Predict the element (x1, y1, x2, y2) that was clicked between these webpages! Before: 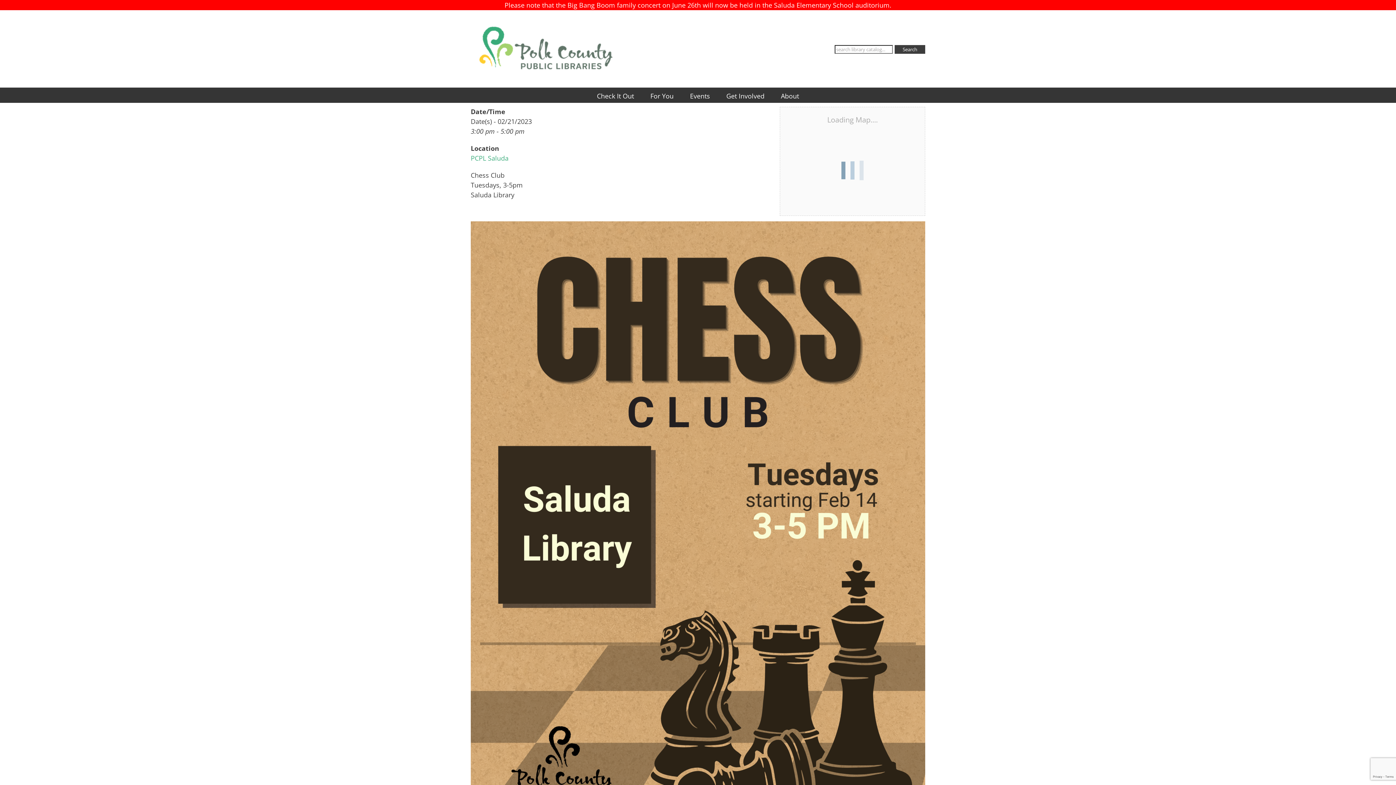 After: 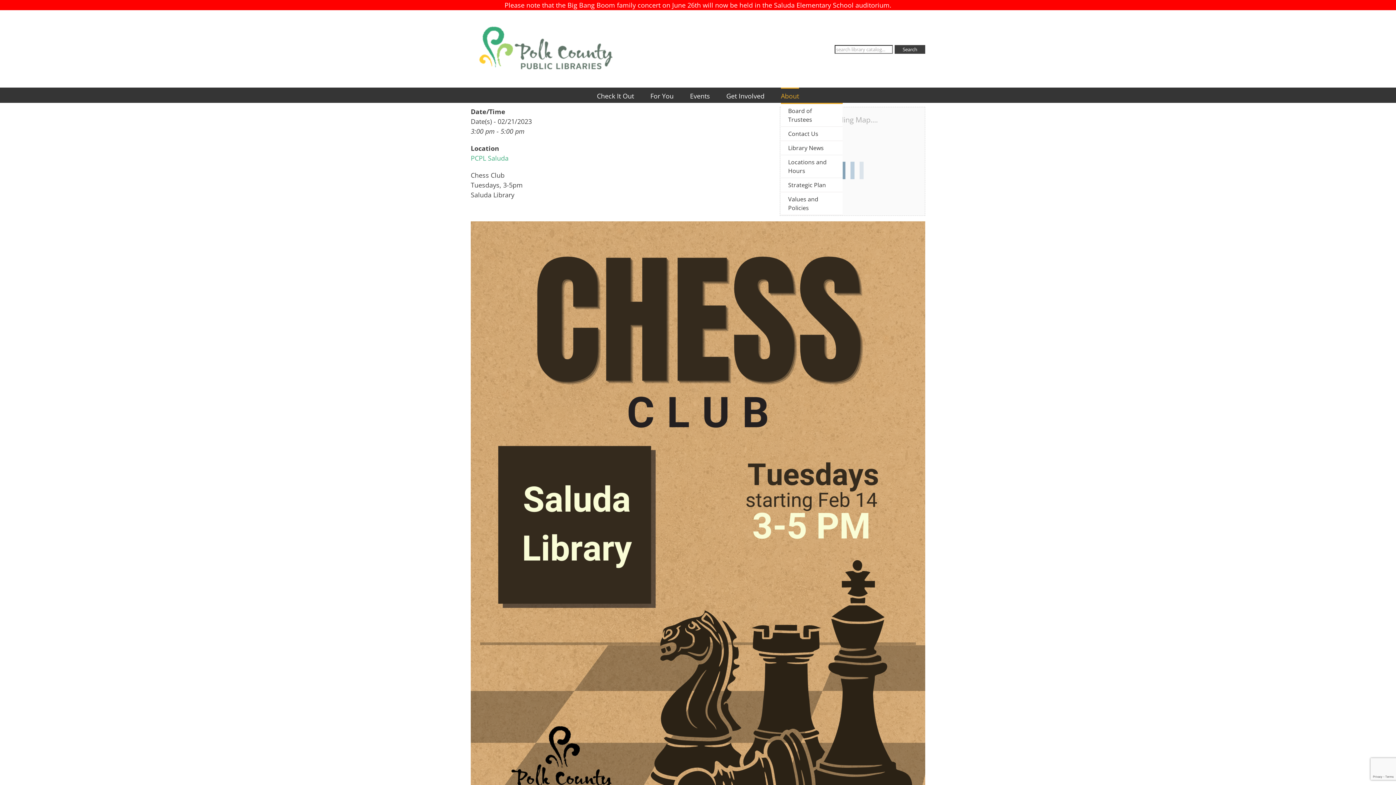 Action: label: About bbox: (781, 87, 799, 102)